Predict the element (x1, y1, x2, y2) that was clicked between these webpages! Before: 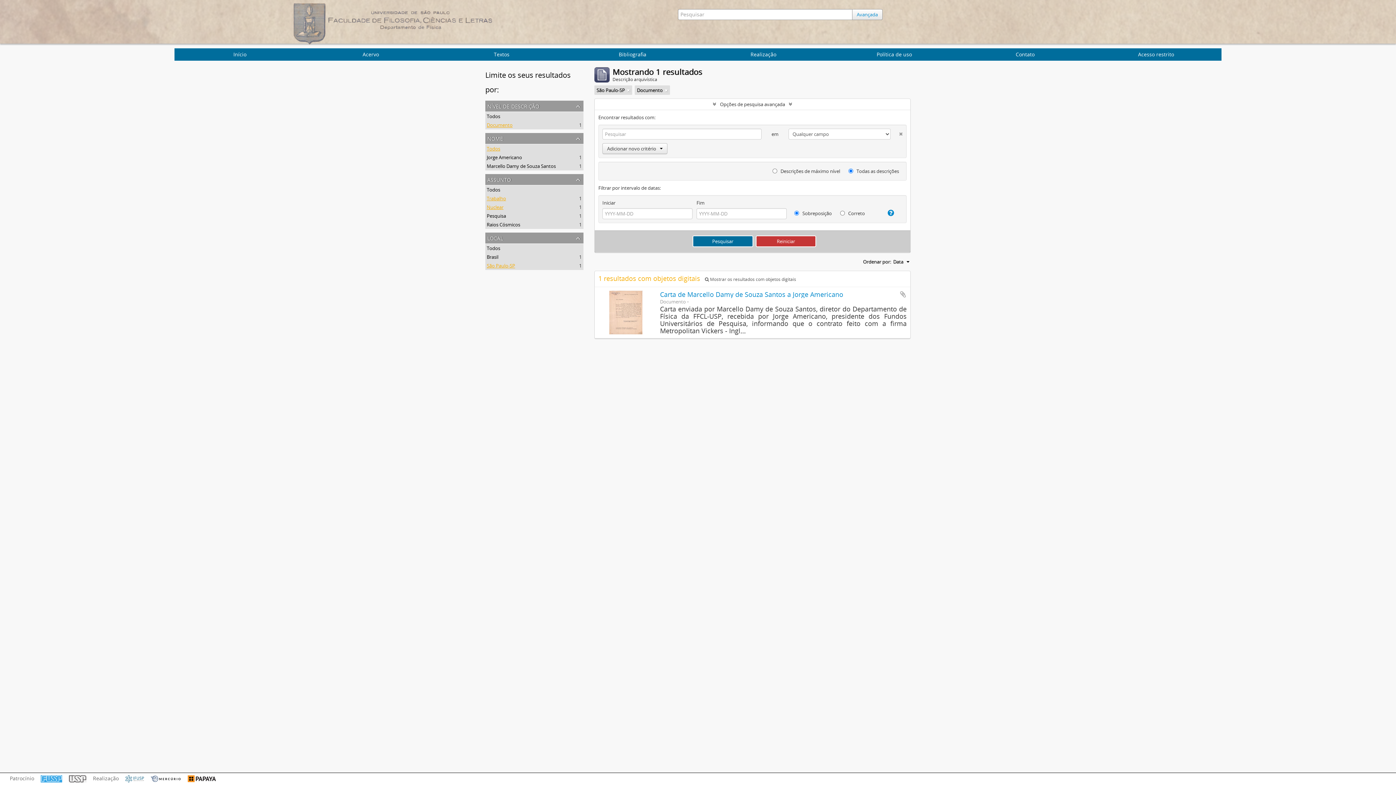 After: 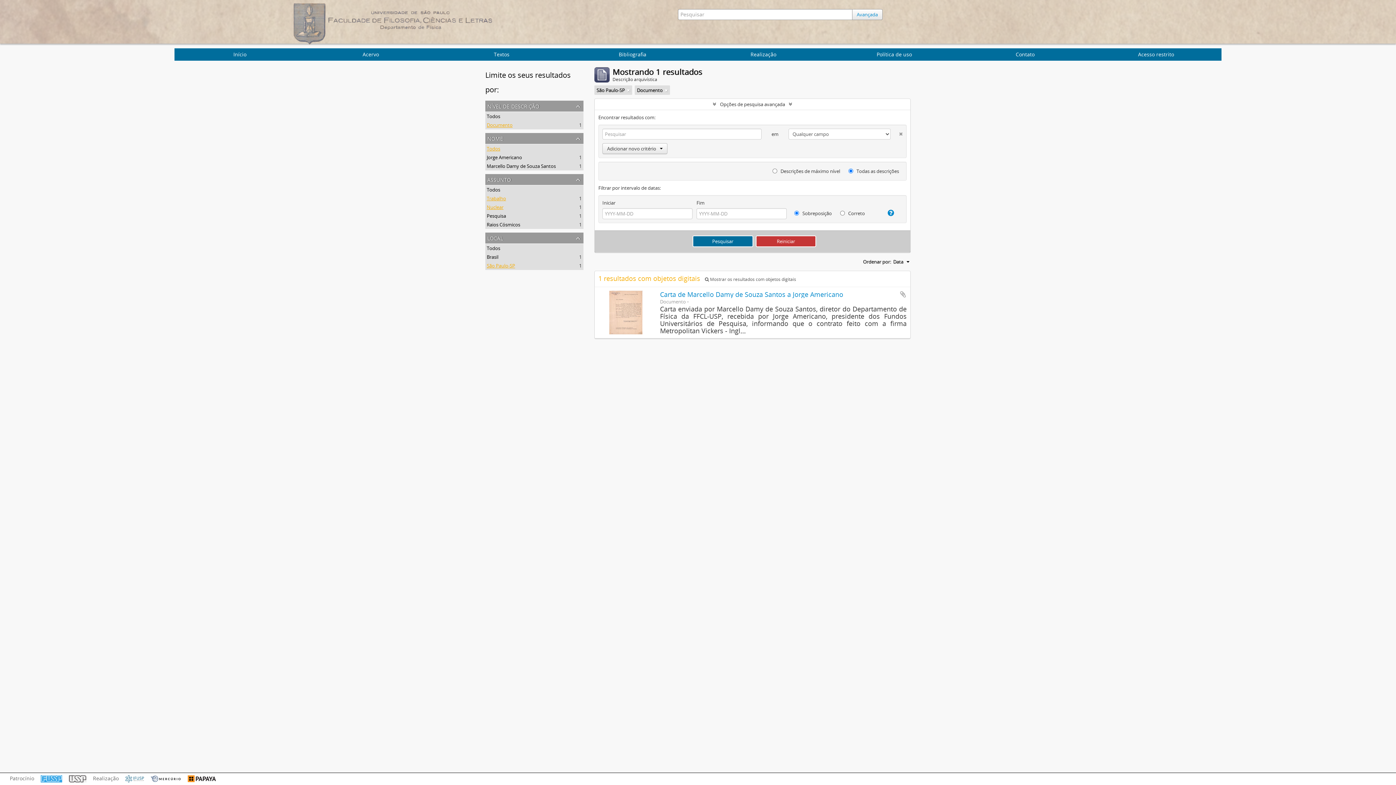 Action: label: Todos bbox: (486, 145, 500, 151)